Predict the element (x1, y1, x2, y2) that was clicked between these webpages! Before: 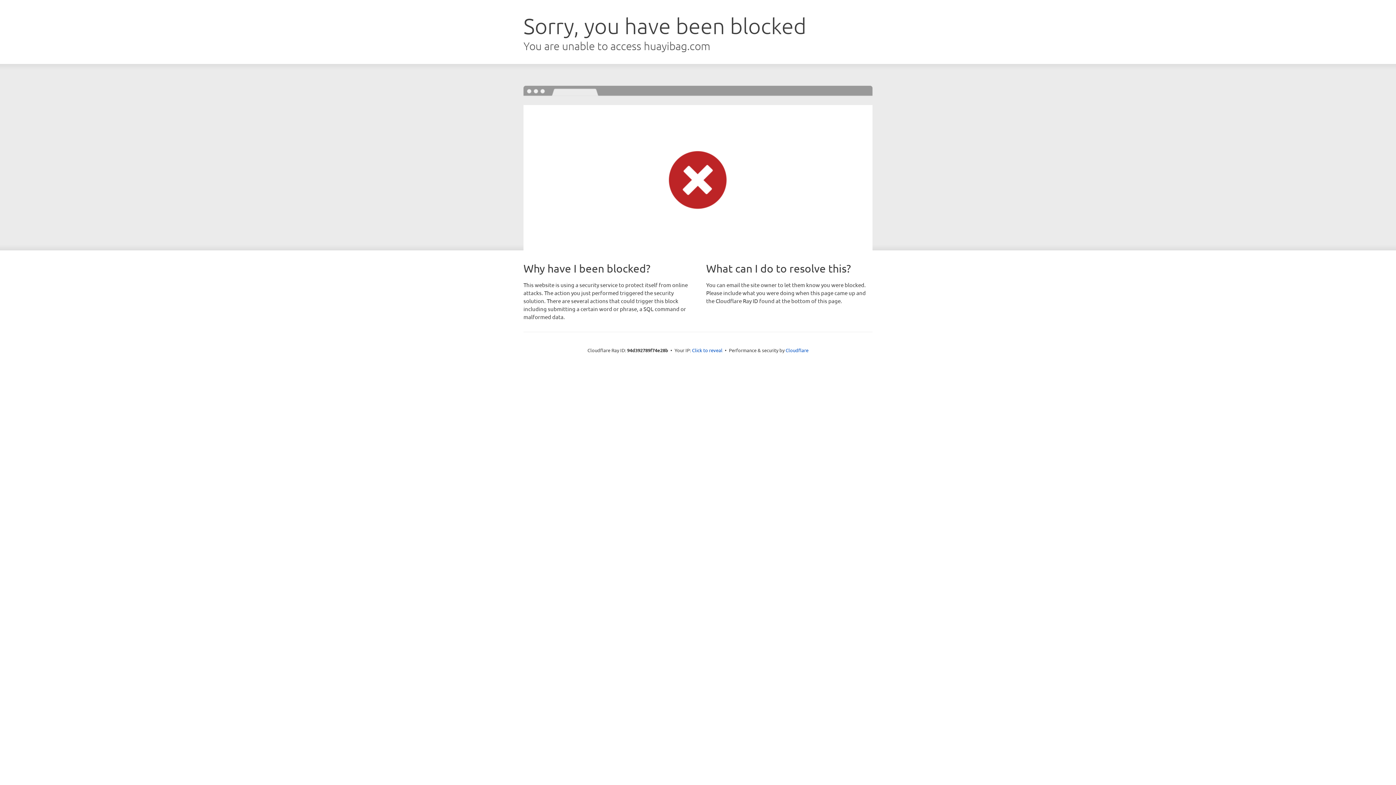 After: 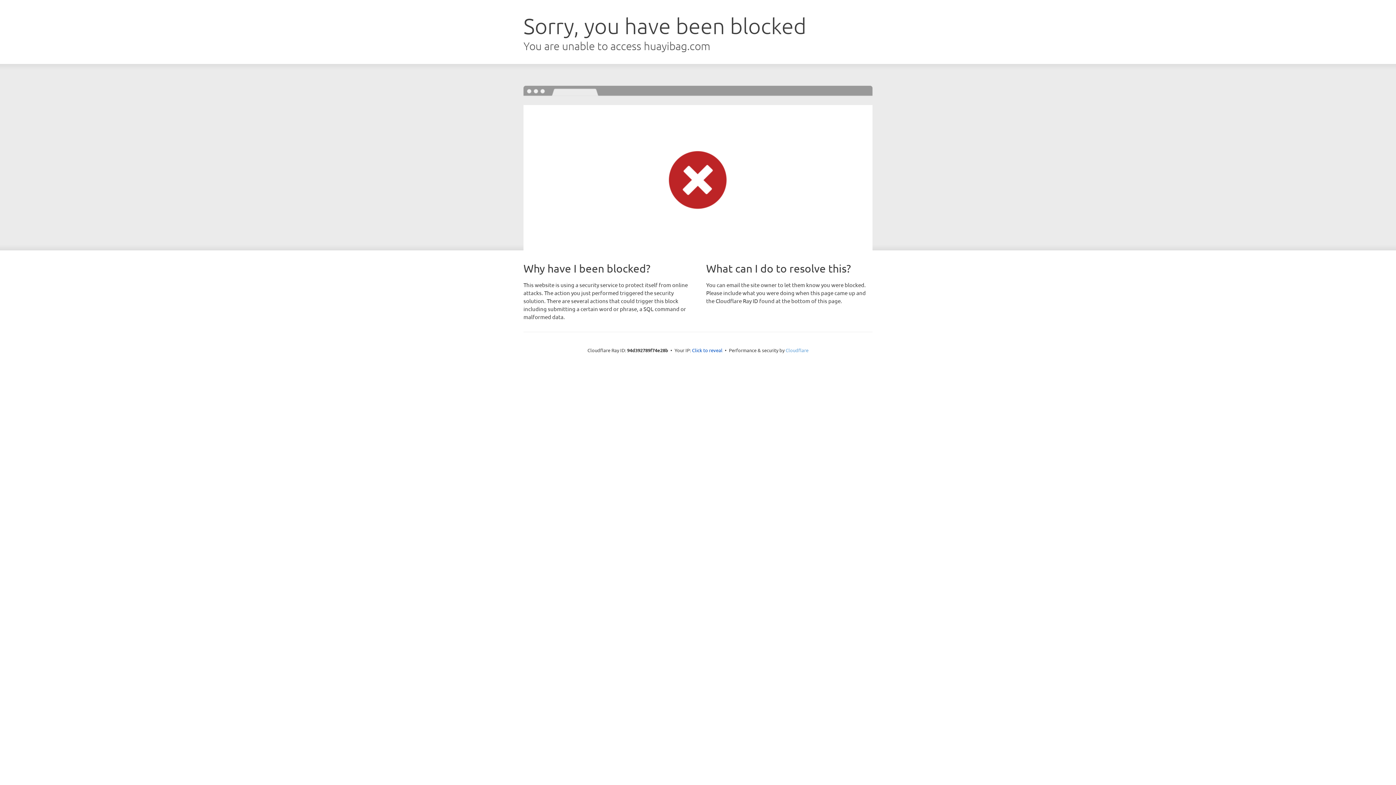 Action: bbox: (785, 347, 808, 353) label: Cloudflare